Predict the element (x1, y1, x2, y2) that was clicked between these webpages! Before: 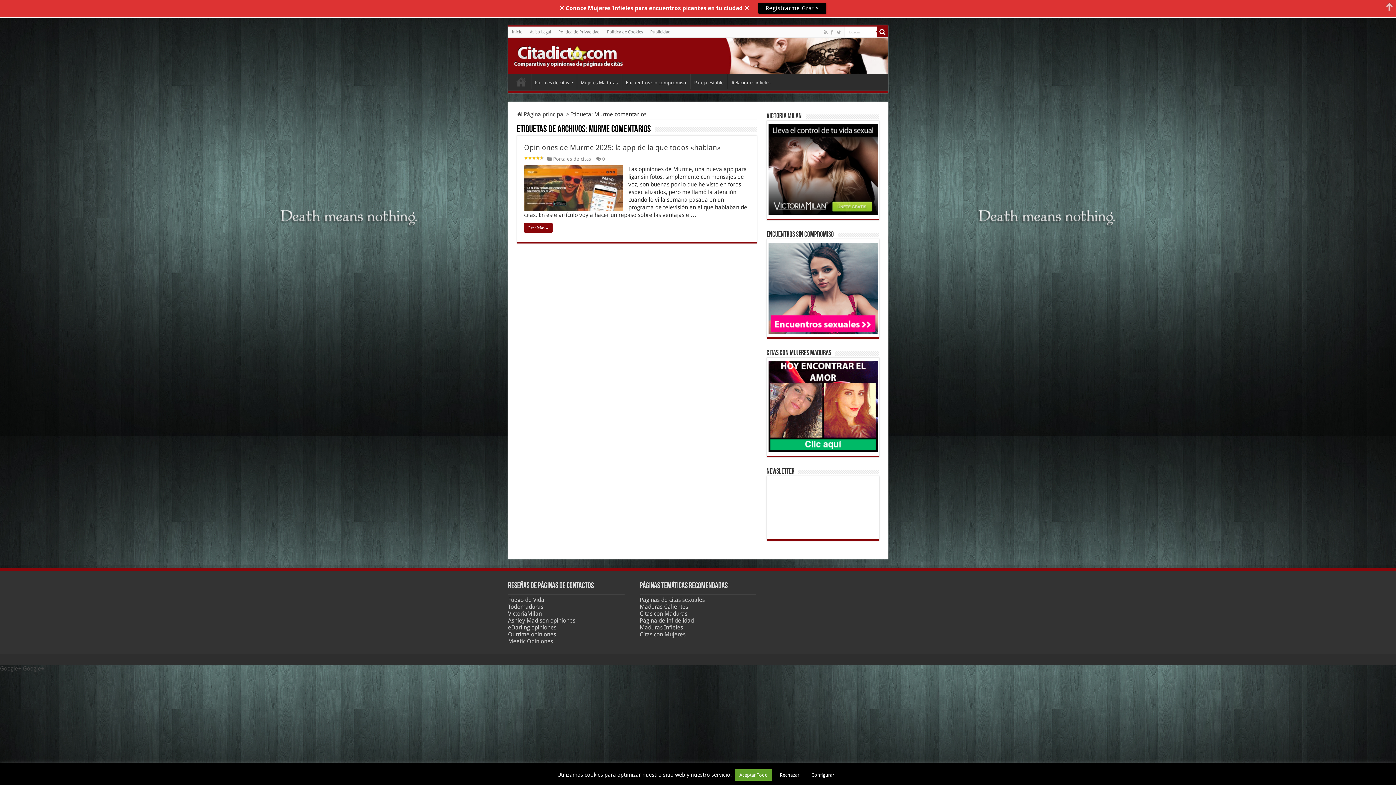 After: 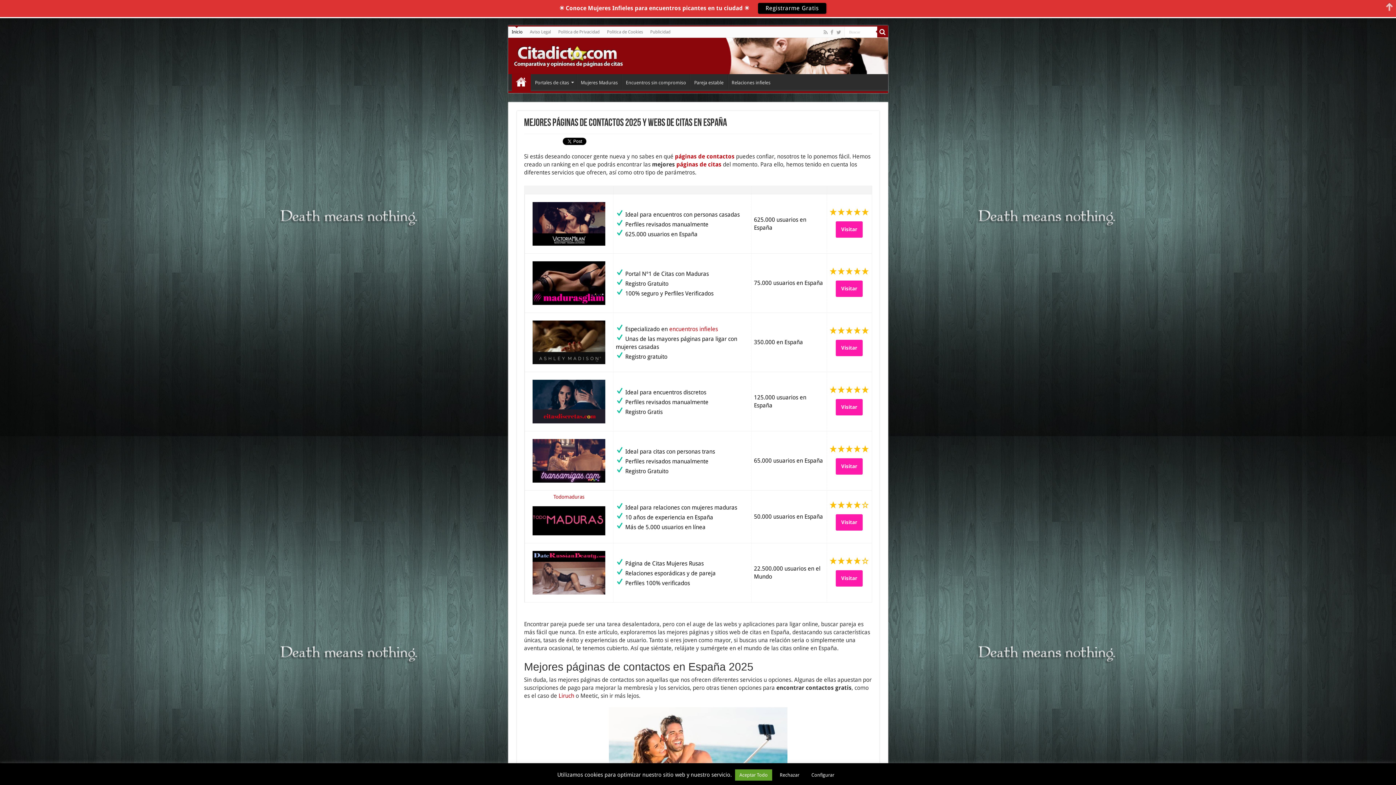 Action: bbox: (513, 29, 622, 47)